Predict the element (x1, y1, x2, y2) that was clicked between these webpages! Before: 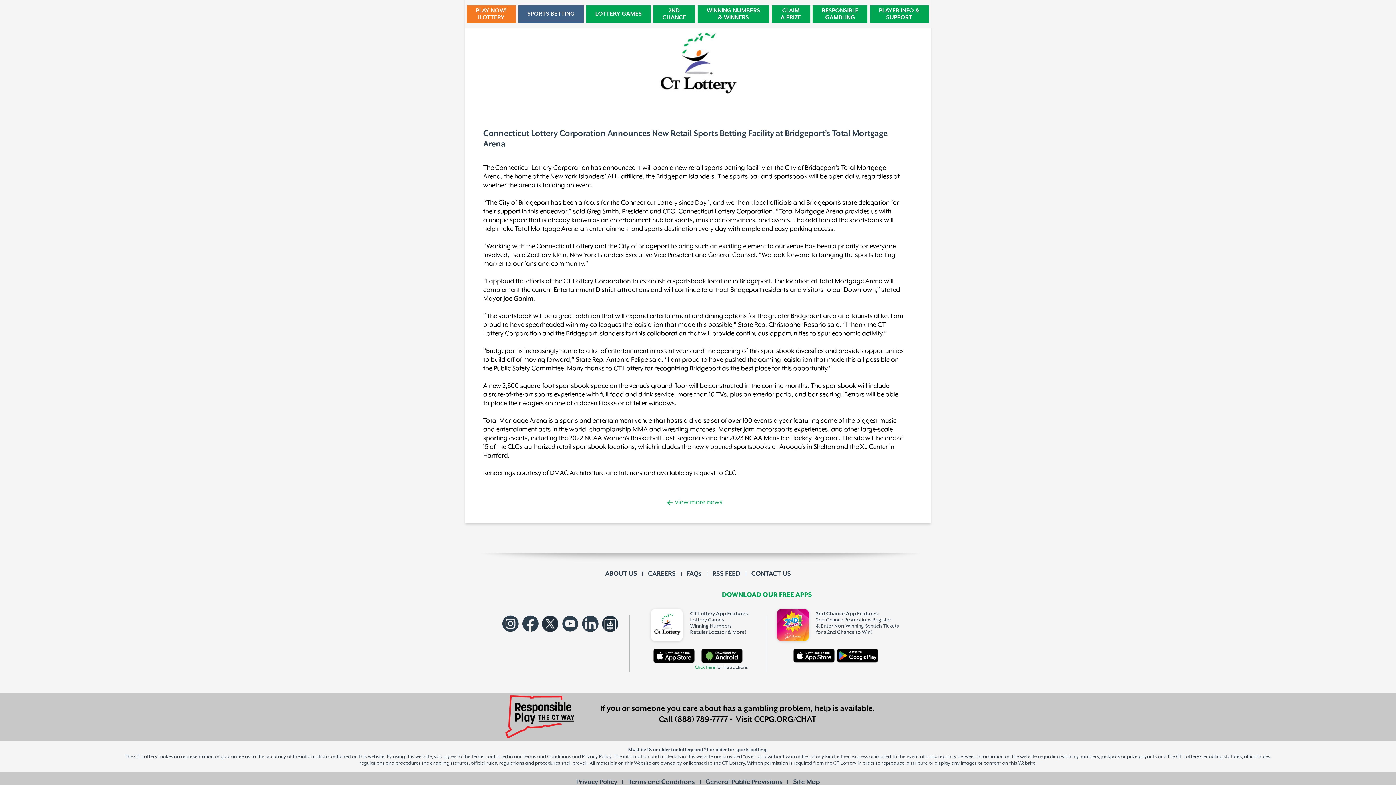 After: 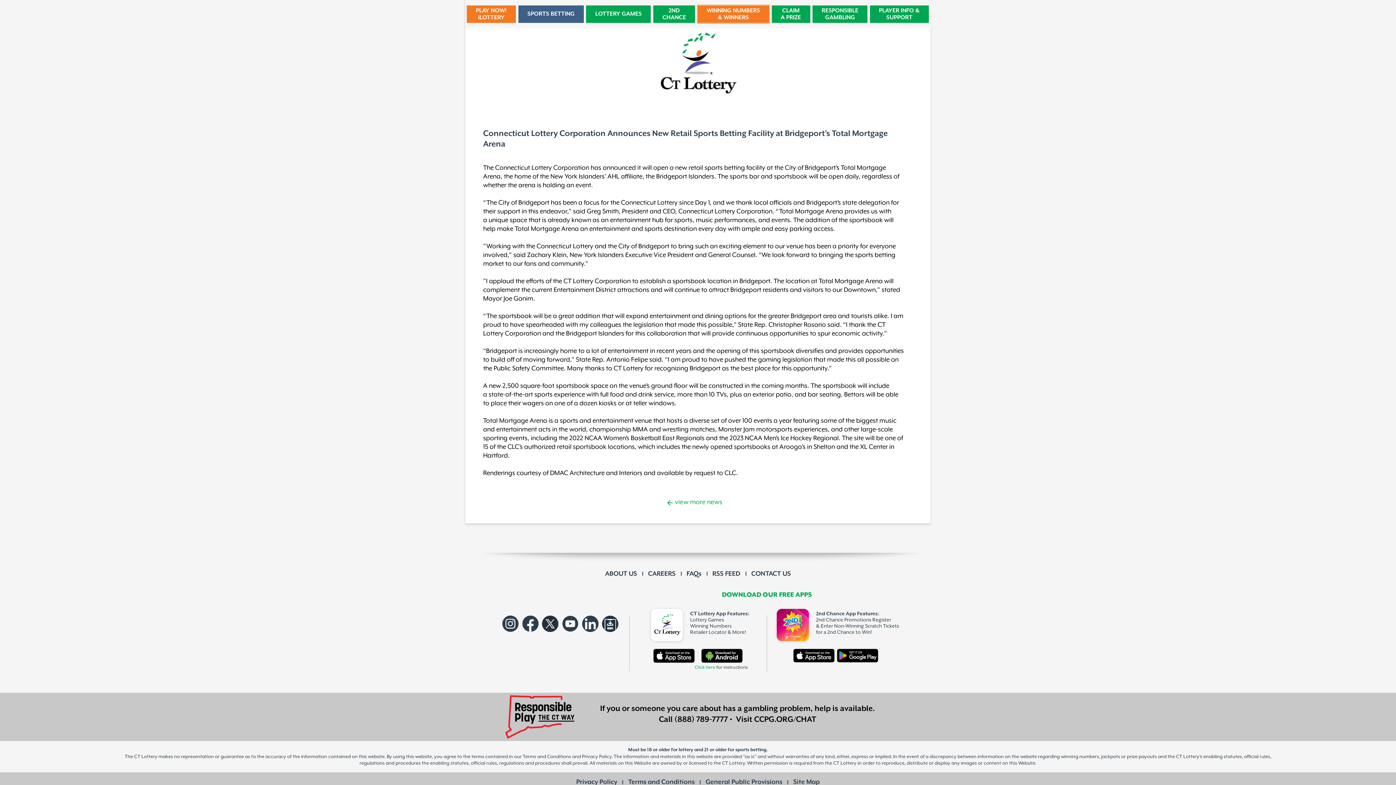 Action: bbox: (697, 5, 769, 22) label: WINNING NUMBERS
& WINNERS